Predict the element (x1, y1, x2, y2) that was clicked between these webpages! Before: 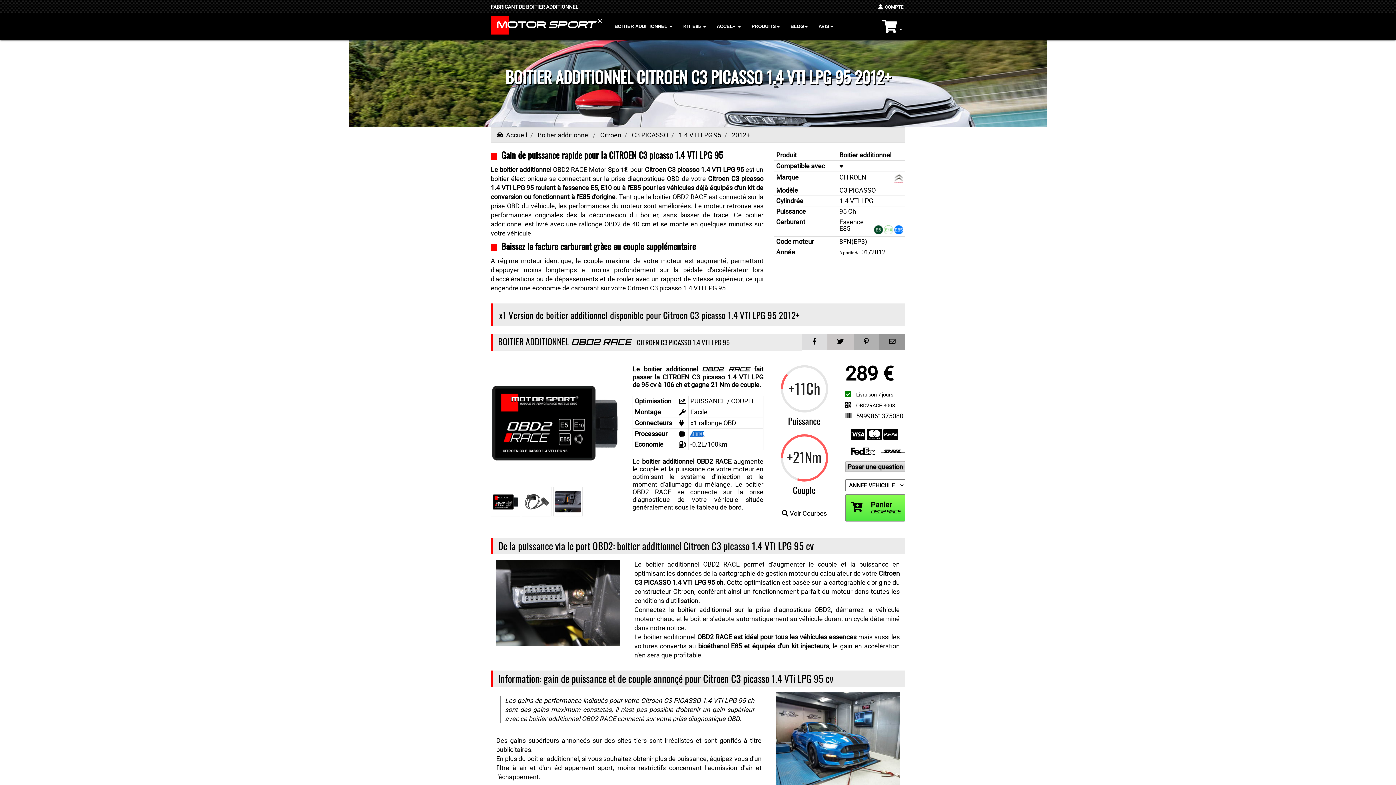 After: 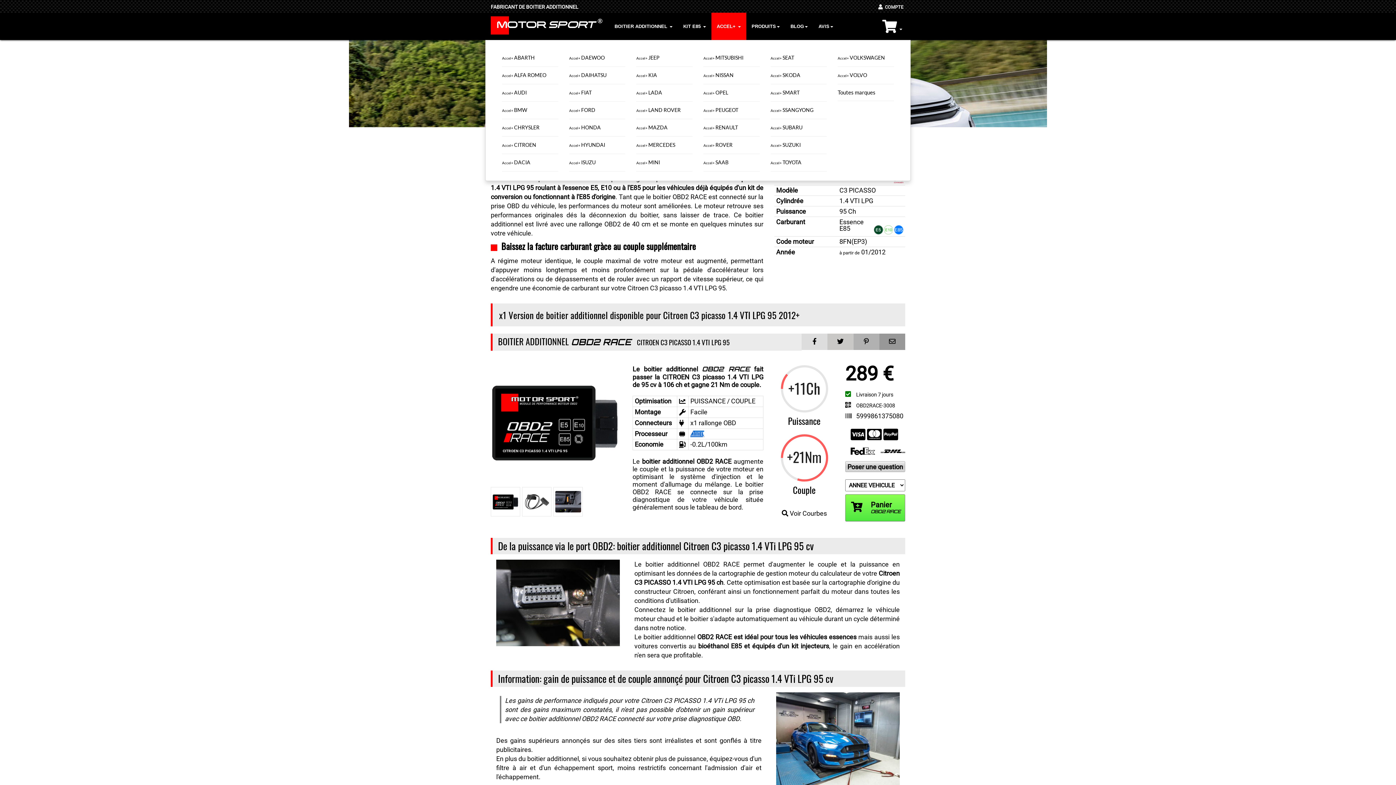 Action: label: ACCEL+  bbox: (711, 12, 746, 40)